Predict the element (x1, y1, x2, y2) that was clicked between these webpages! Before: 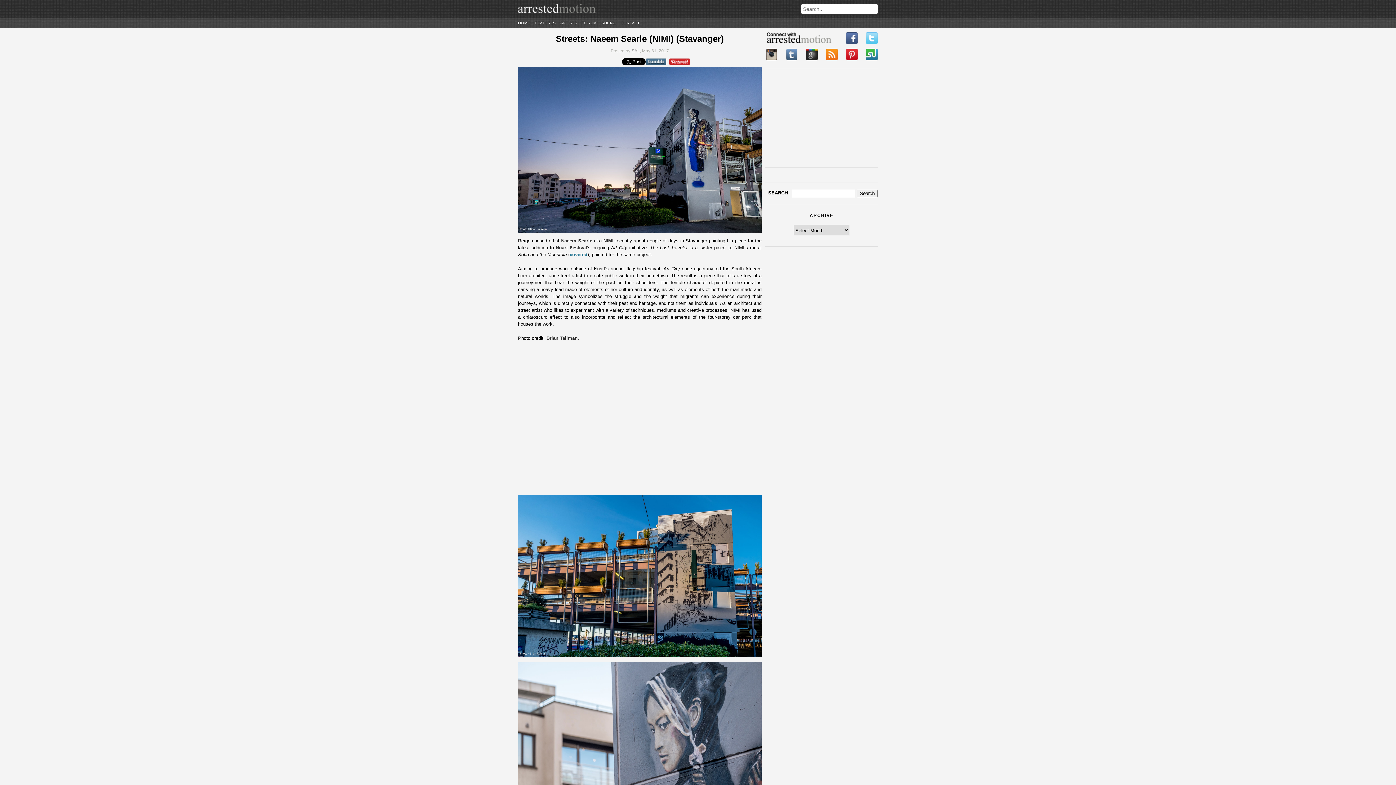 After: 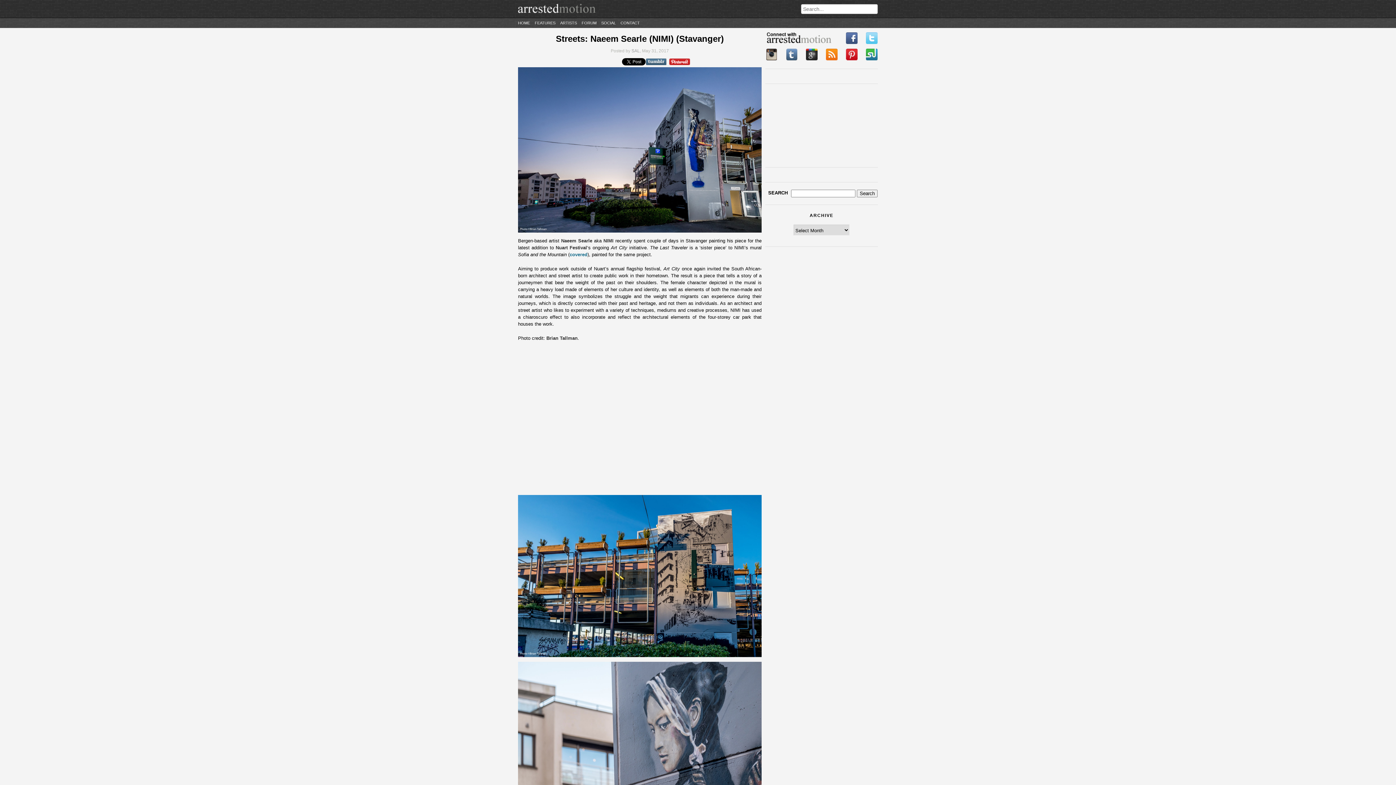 Action: bbox: (866, 38, 877, 44)